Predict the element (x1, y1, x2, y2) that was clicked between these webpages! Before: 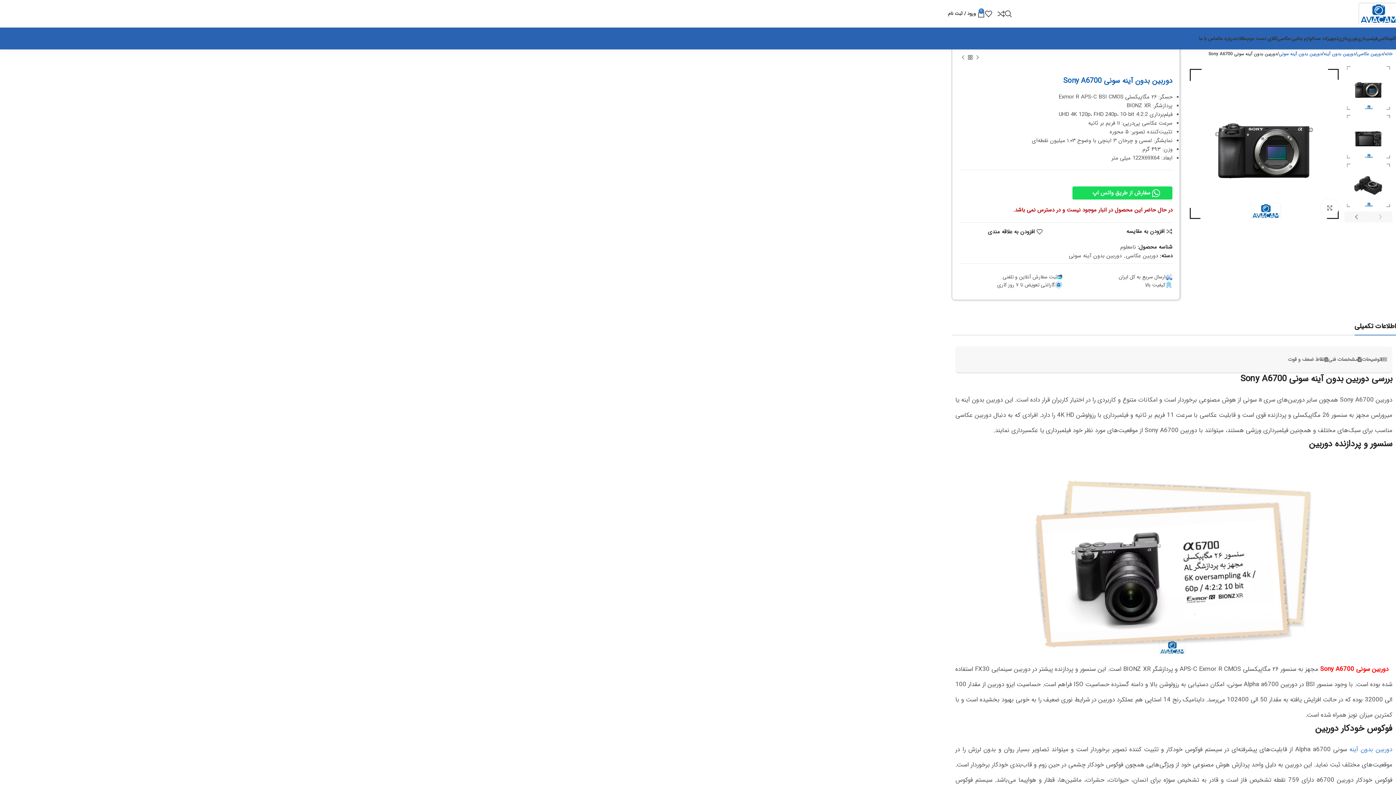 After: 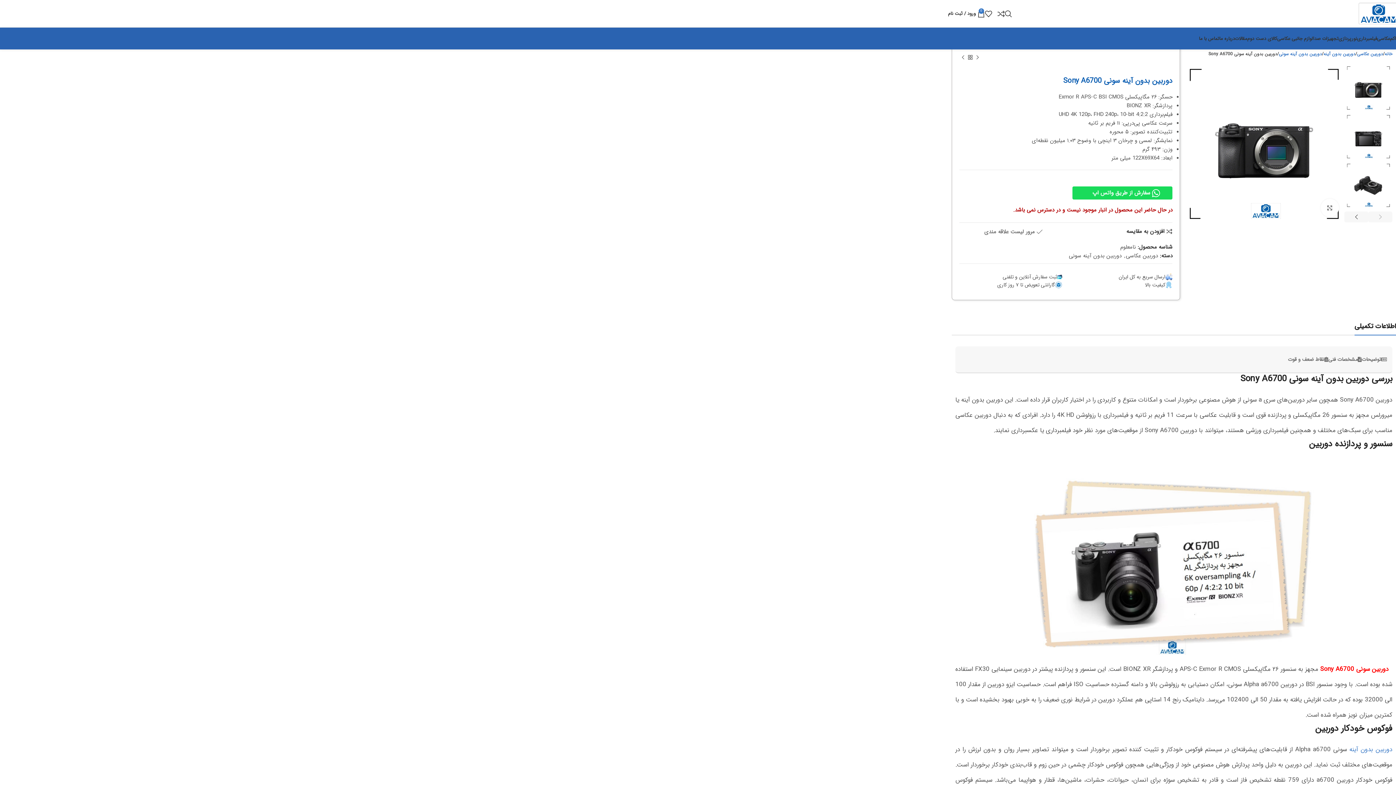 Action: label: افزودن به علاقه مندی bbox: (988, 229, 1043, 234)